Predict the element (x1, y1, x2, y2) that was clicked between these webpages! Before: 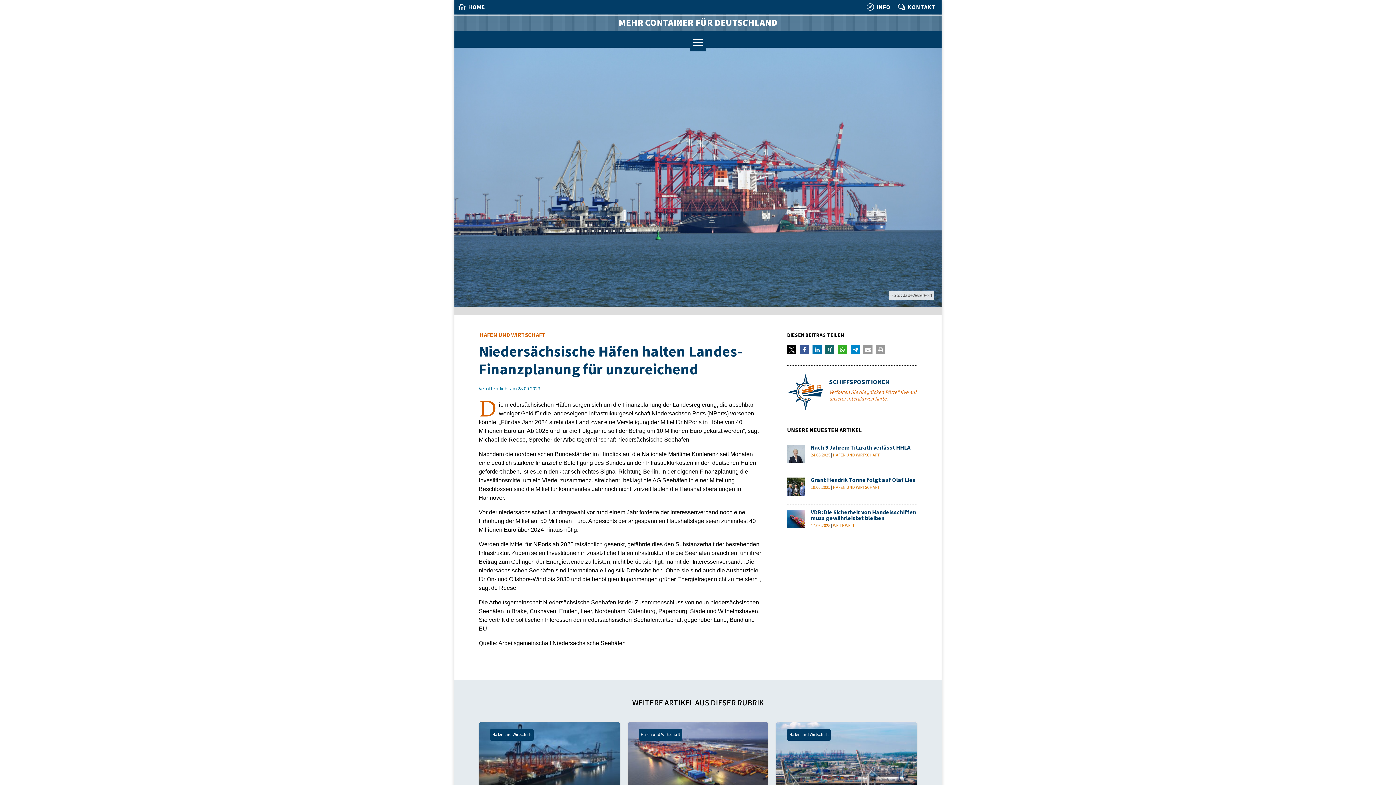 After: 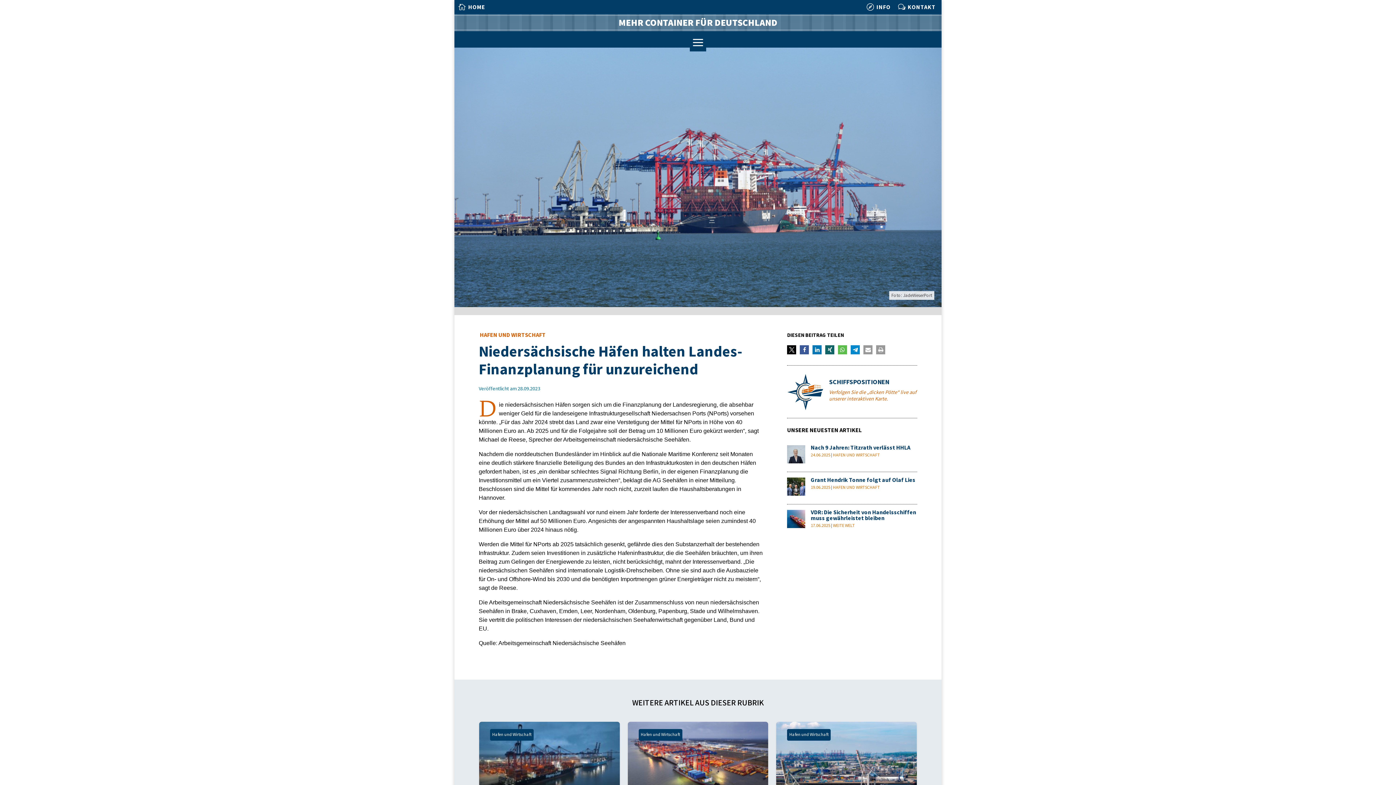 Action: bbox: (838, 345, 847, 354) label: Bei Whatsapp teilen